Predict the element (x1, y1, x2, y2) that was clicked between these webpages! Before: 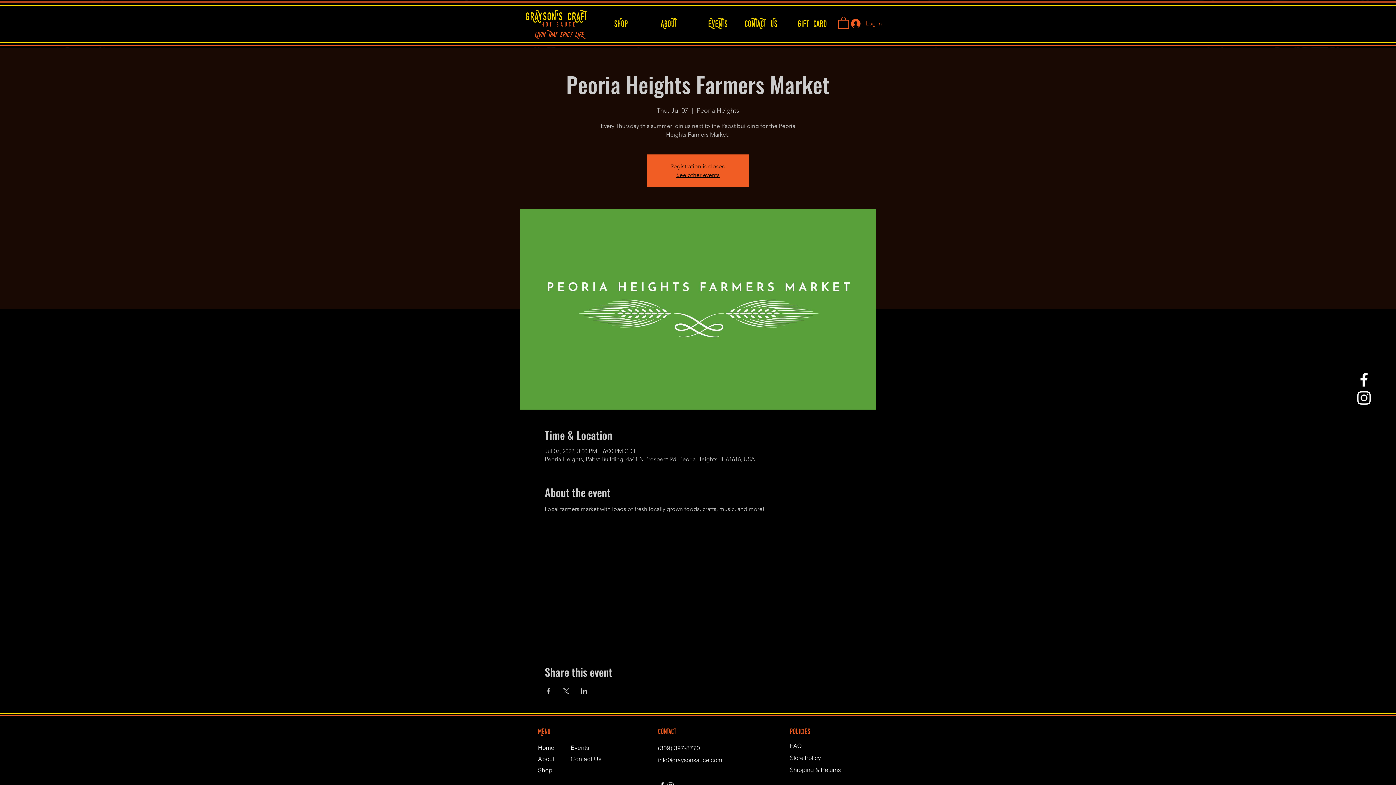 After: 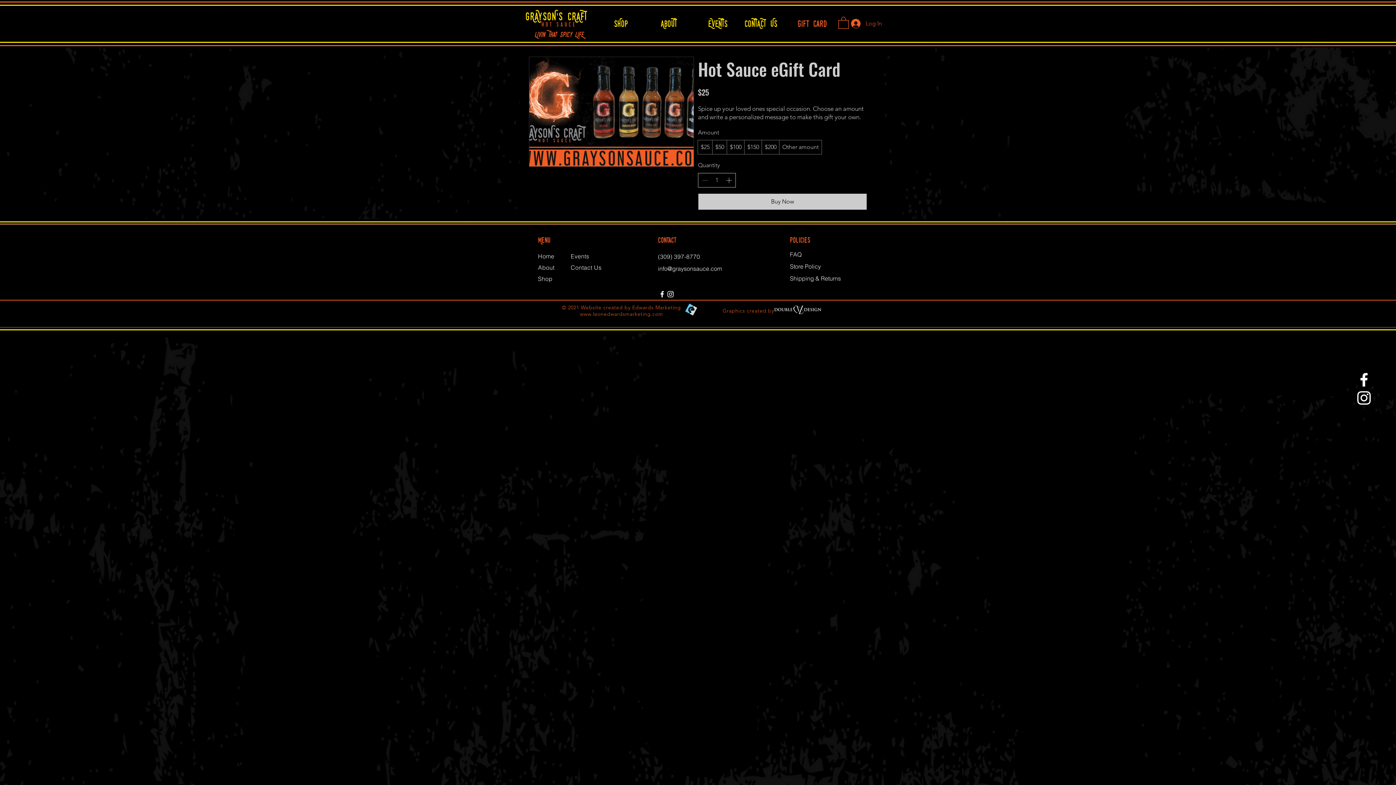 Action: label: Gift Card bbox: (782, 14, 832, 32)